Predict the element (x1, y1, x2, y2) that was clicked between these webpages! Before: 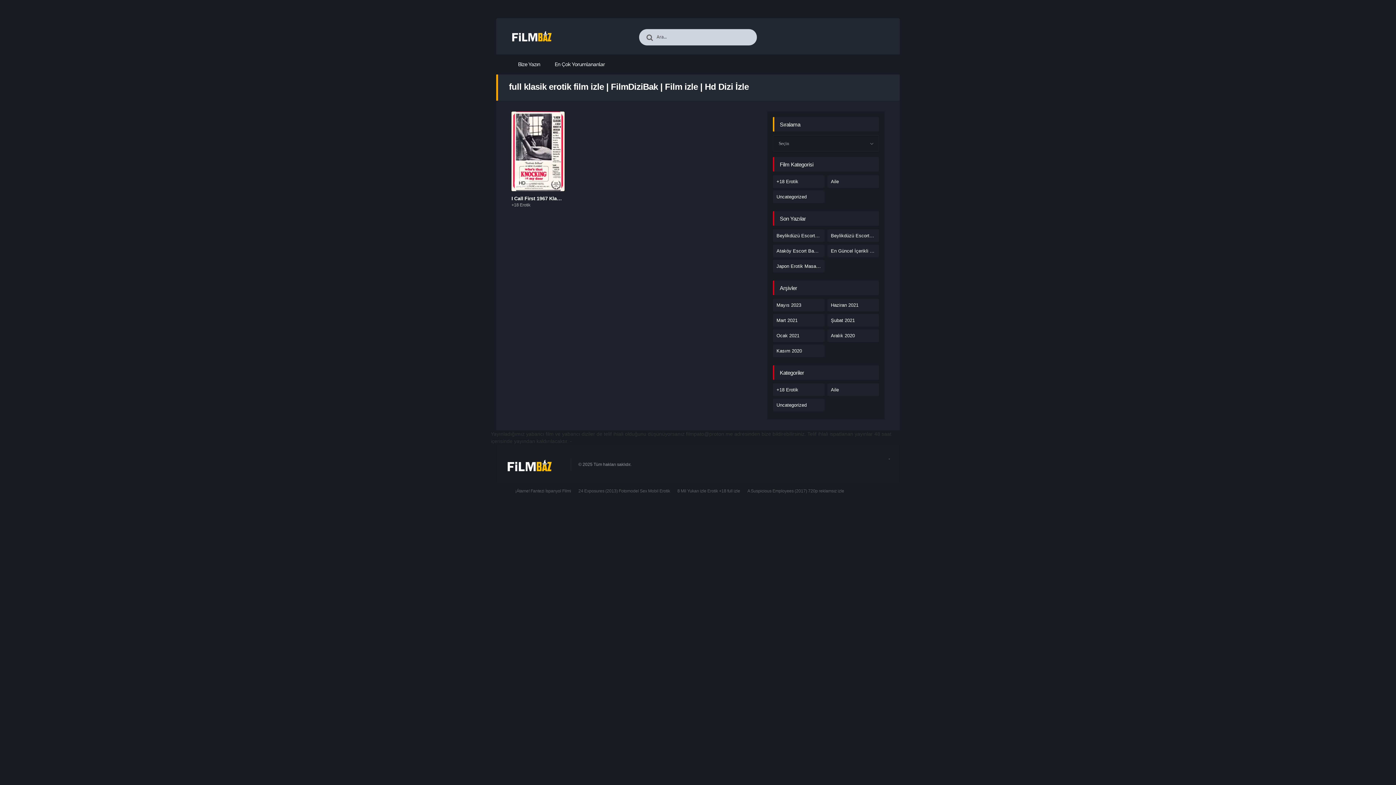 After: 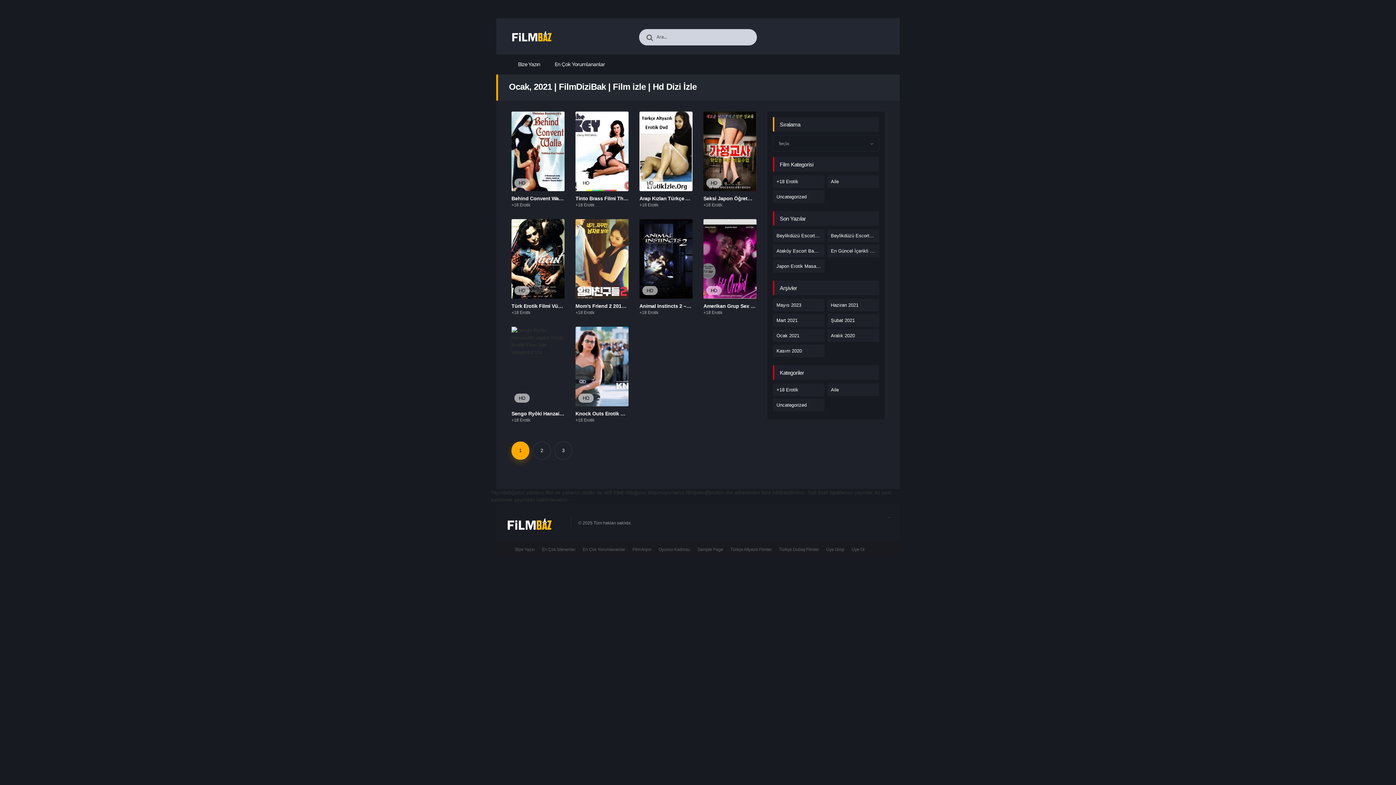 Action: bbox: (773, 329, 824, 342) label: Ocak 2021